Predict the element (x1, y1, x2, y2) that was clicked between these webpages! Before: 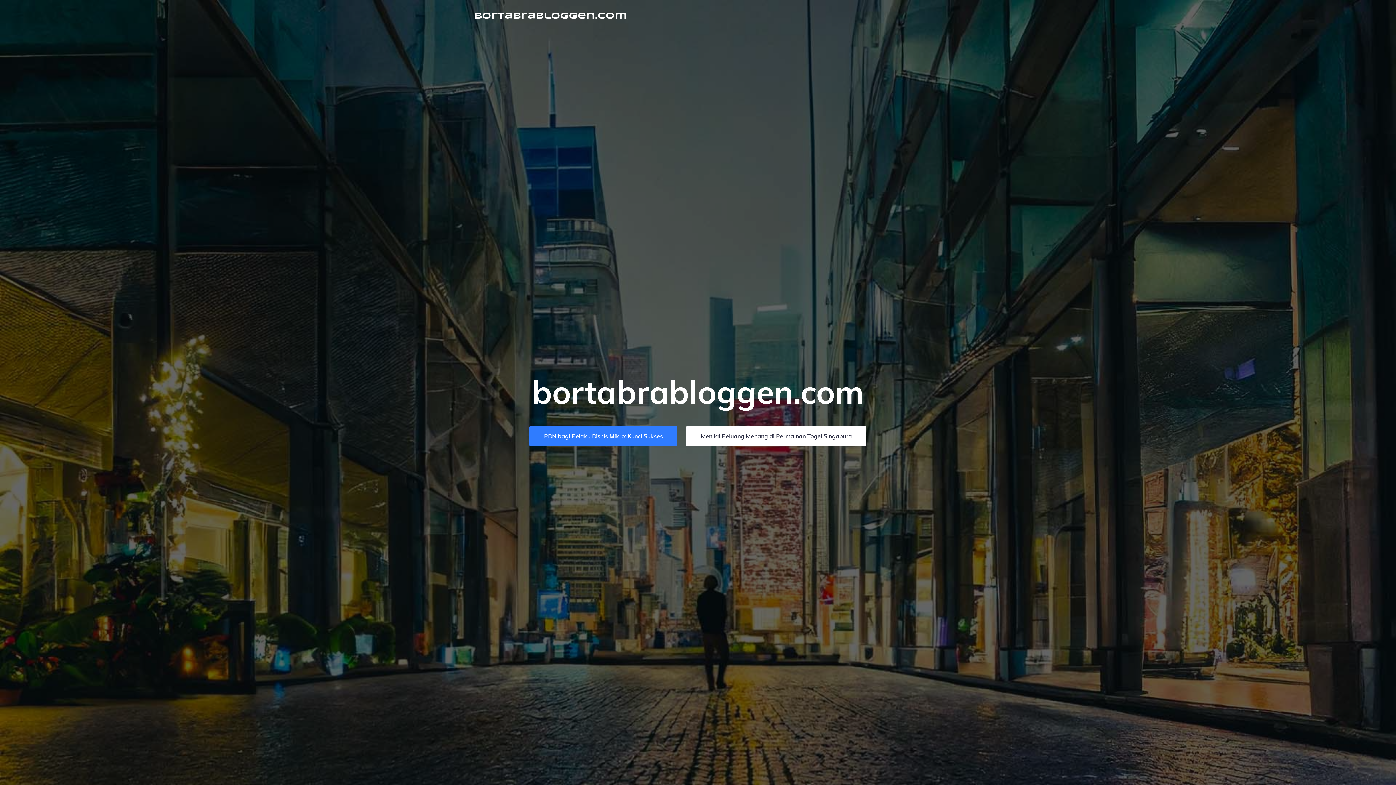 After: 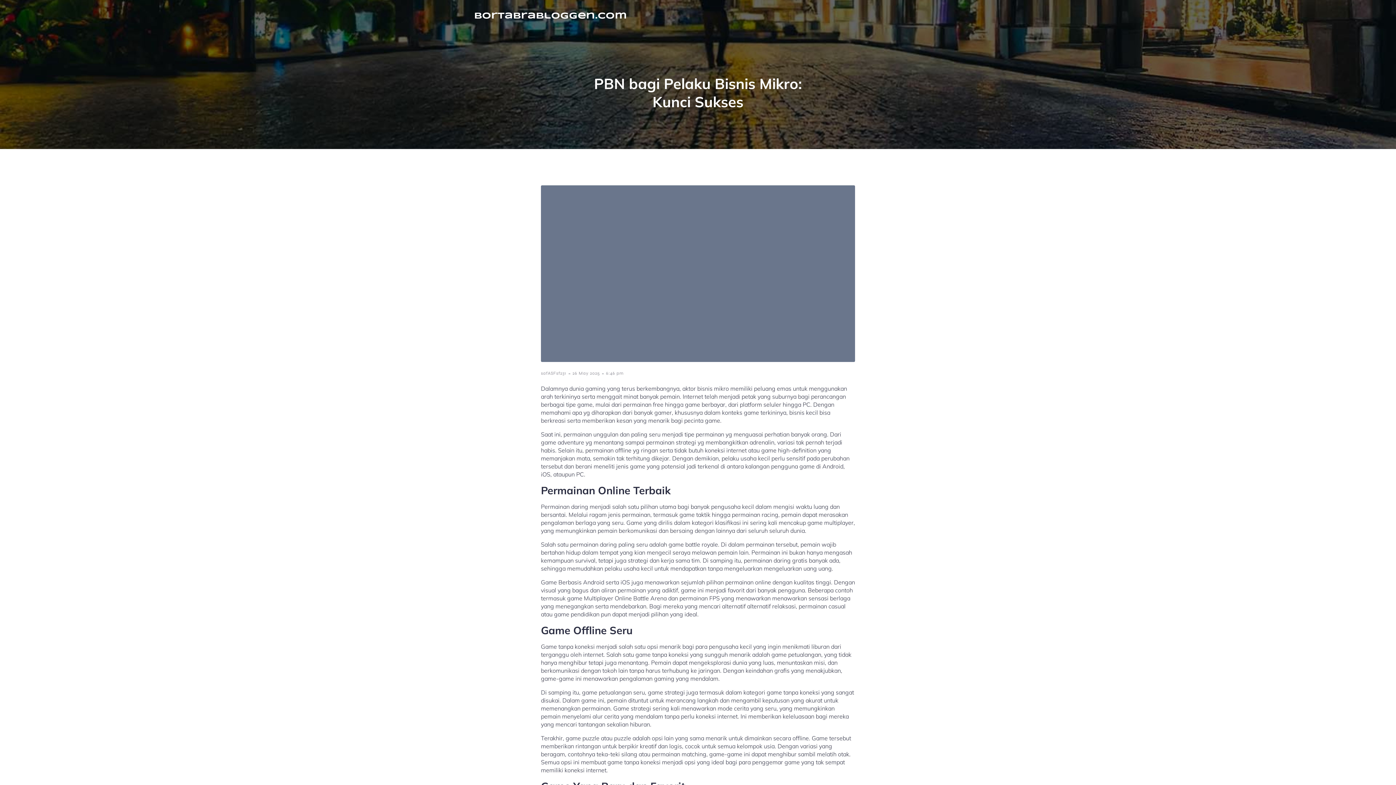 Action: label: PBN bagi Pelaku Bisnis Mikro: Kunci Sukses bbox: (529, 426, 677, 446)